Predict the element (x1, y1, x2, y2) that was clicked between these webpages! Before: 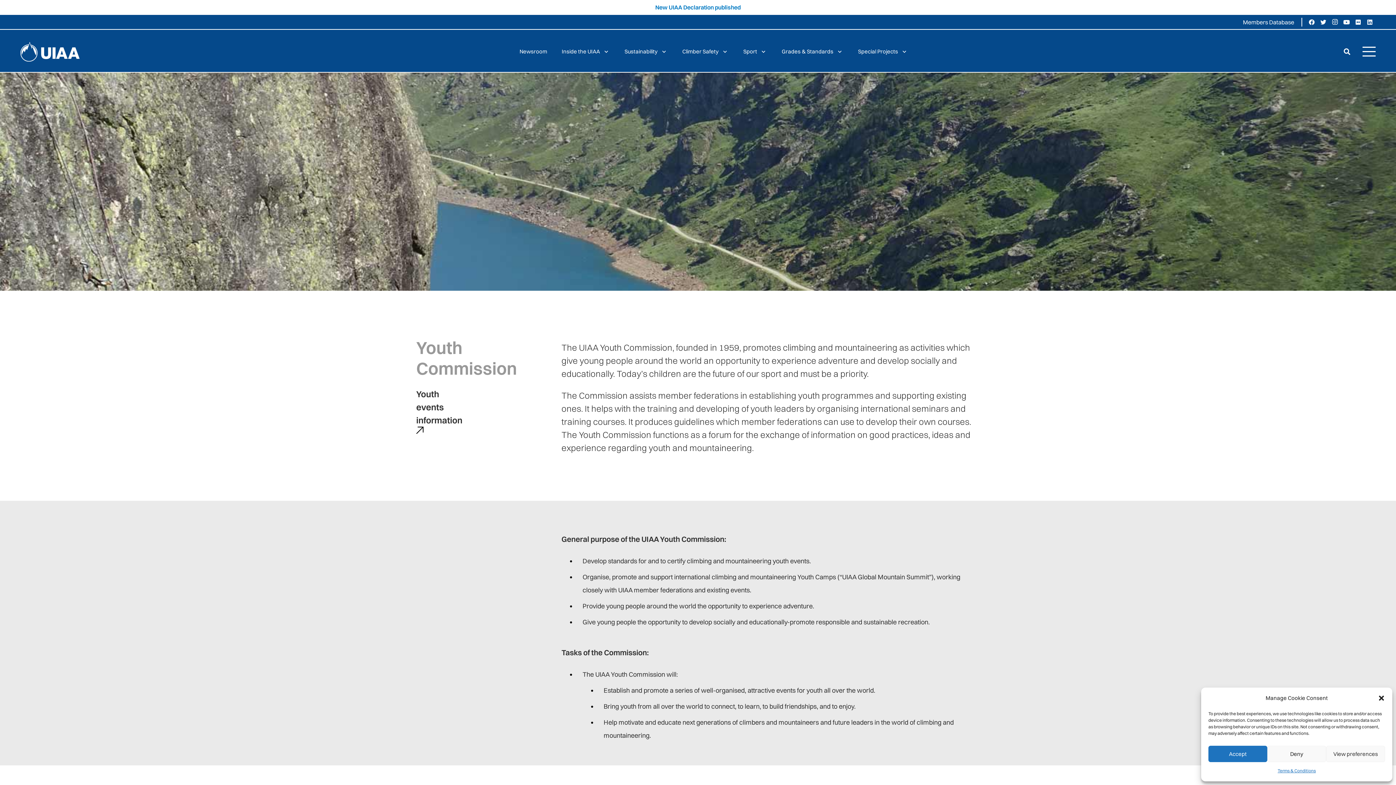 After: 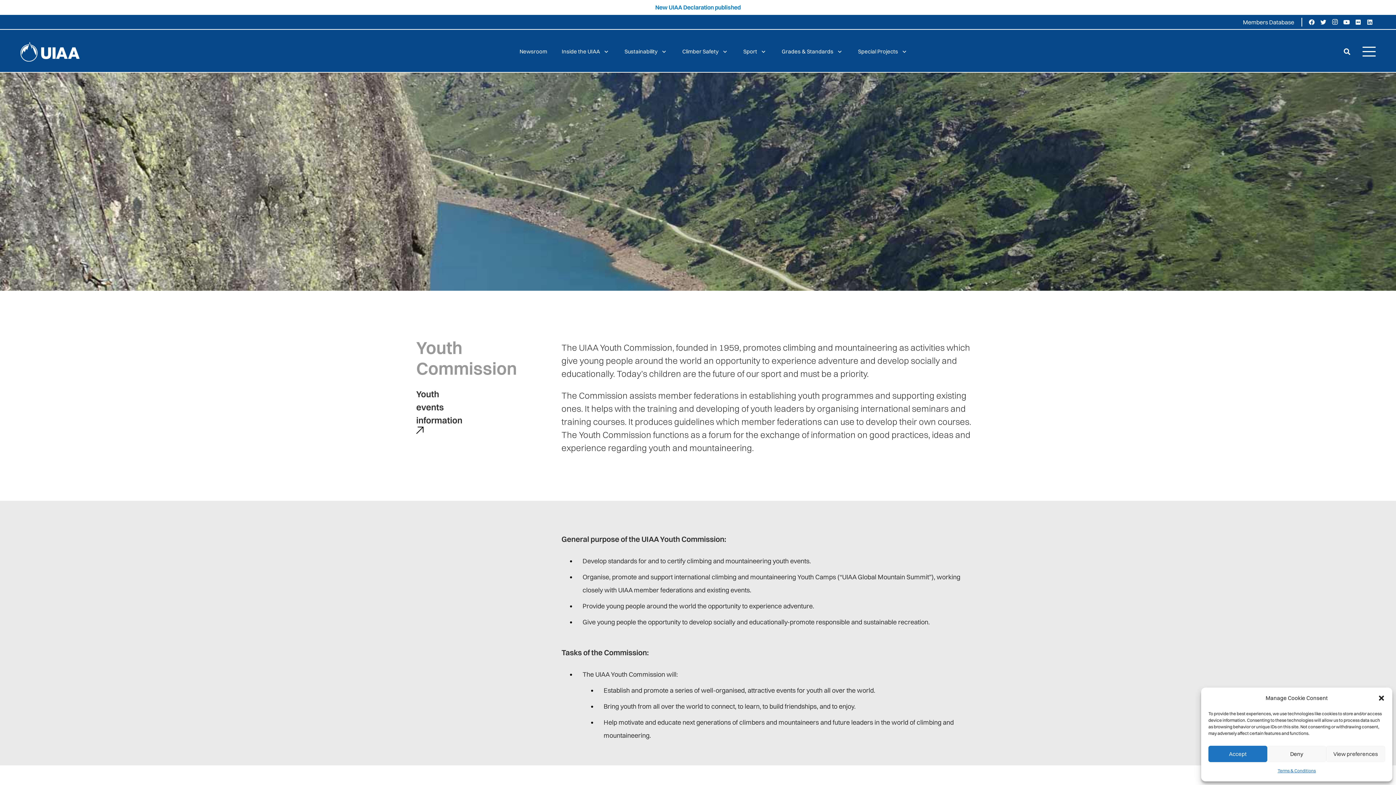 Action: label: LinkedIn bbox: (1364, 16, 1376, 28)